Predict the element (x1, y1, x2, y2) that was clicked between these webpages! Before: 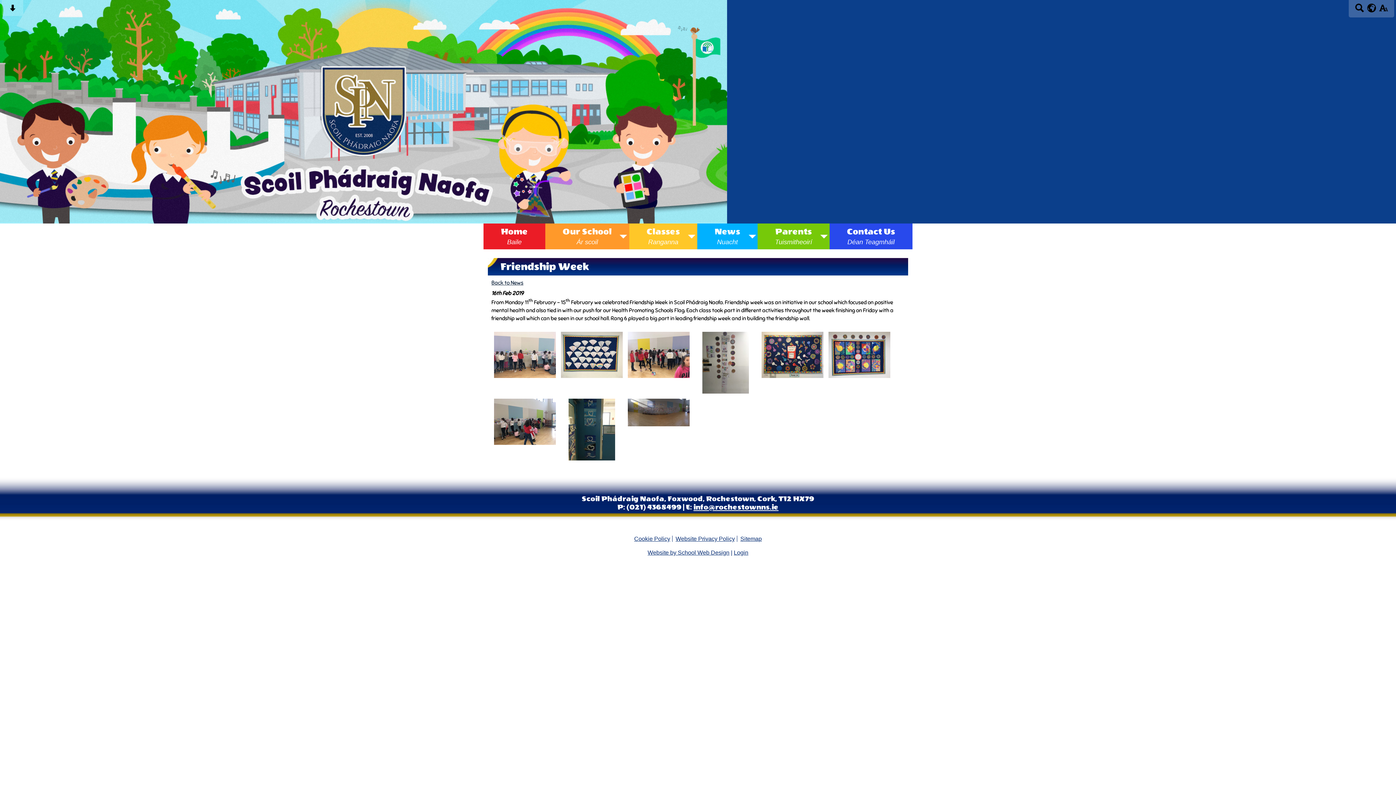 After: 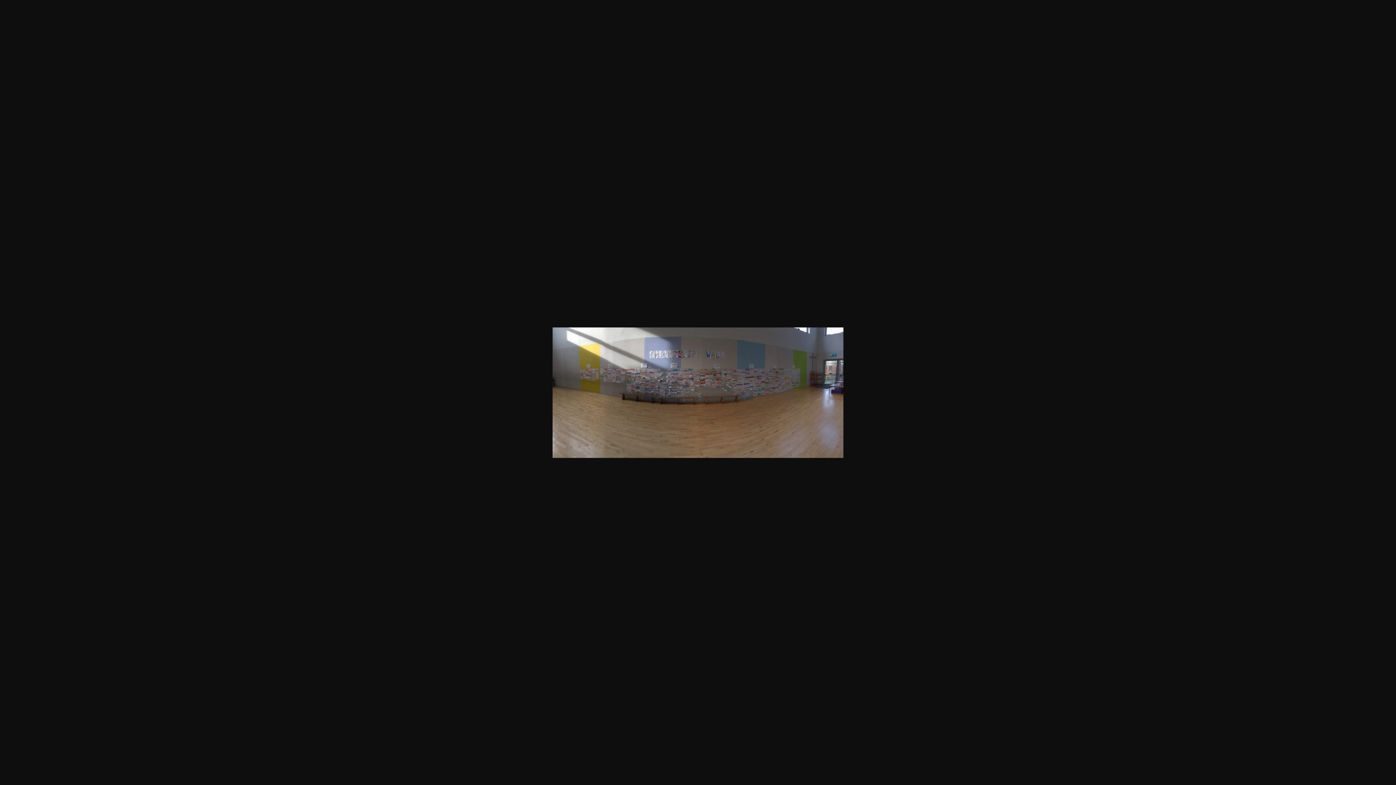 Action: bbox: (626, 397, 691, 462)